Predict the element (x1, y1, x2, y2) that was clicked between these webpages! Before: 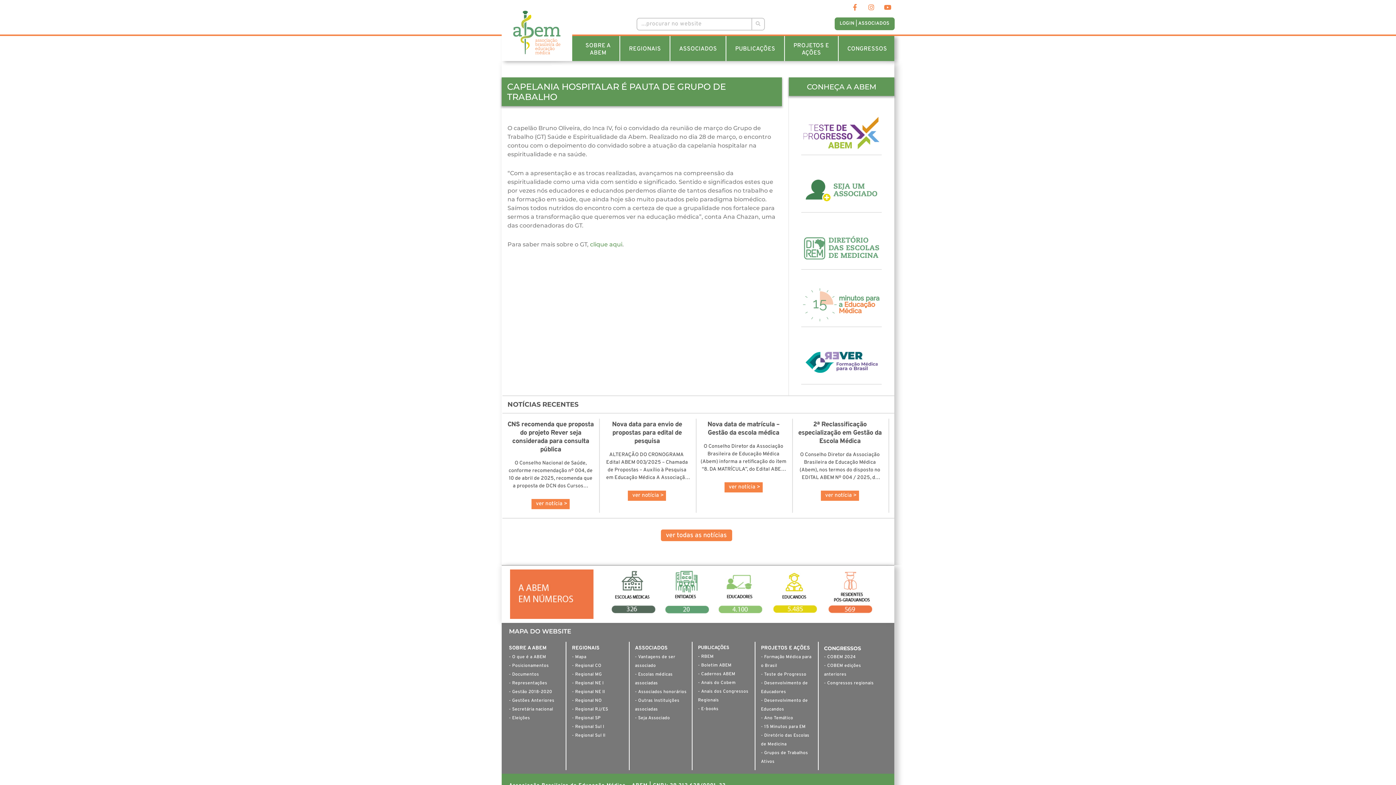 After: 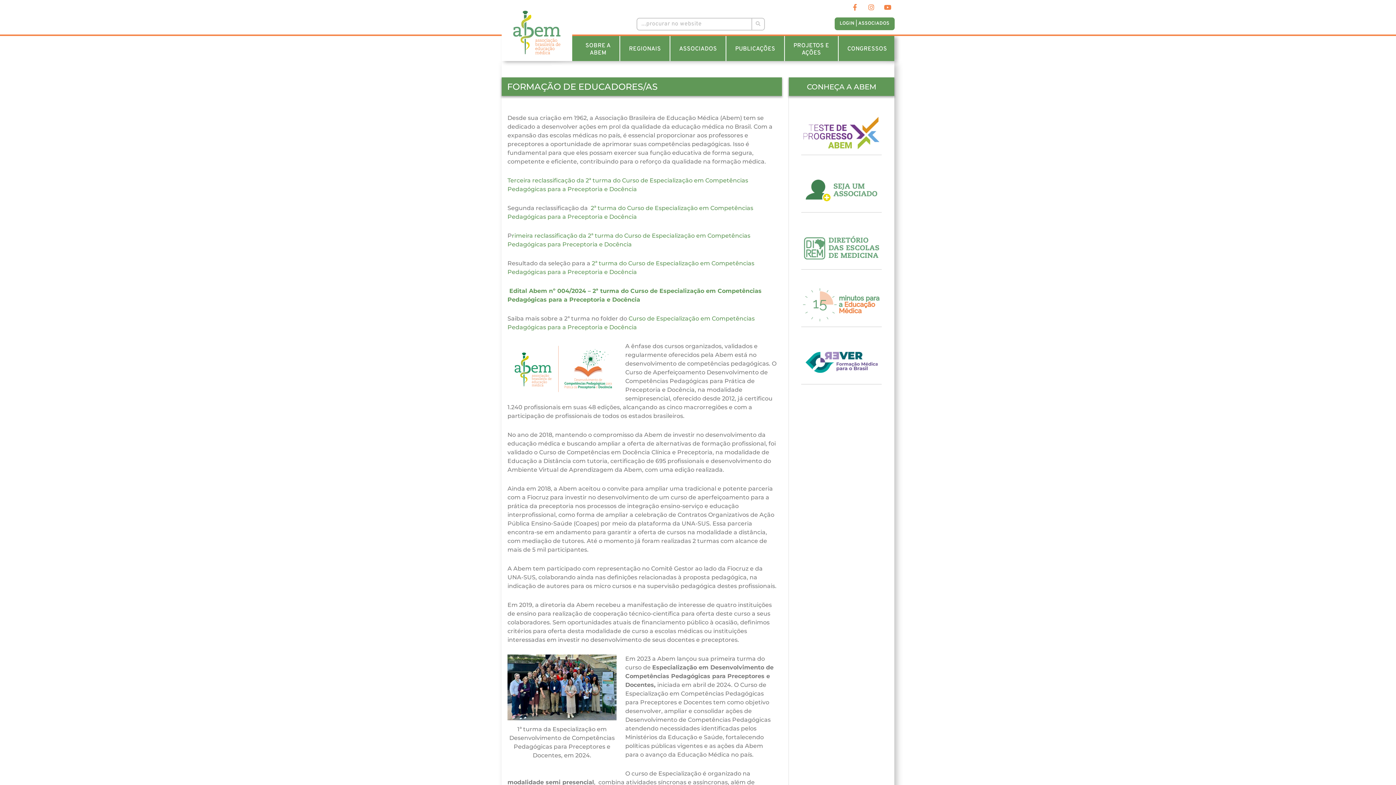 Action: bbox: (761, 679, 814, 696) label: - Desenvolvimento de Educadores